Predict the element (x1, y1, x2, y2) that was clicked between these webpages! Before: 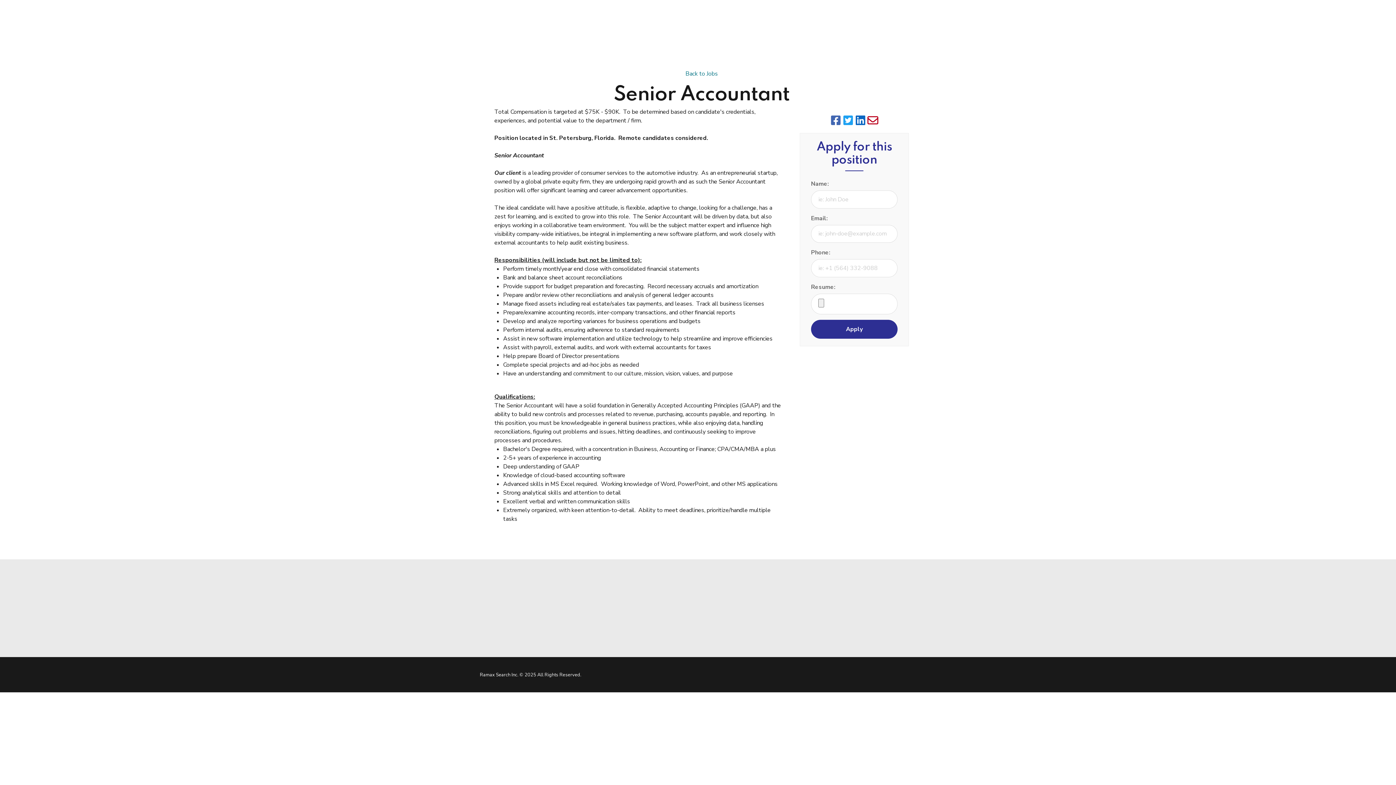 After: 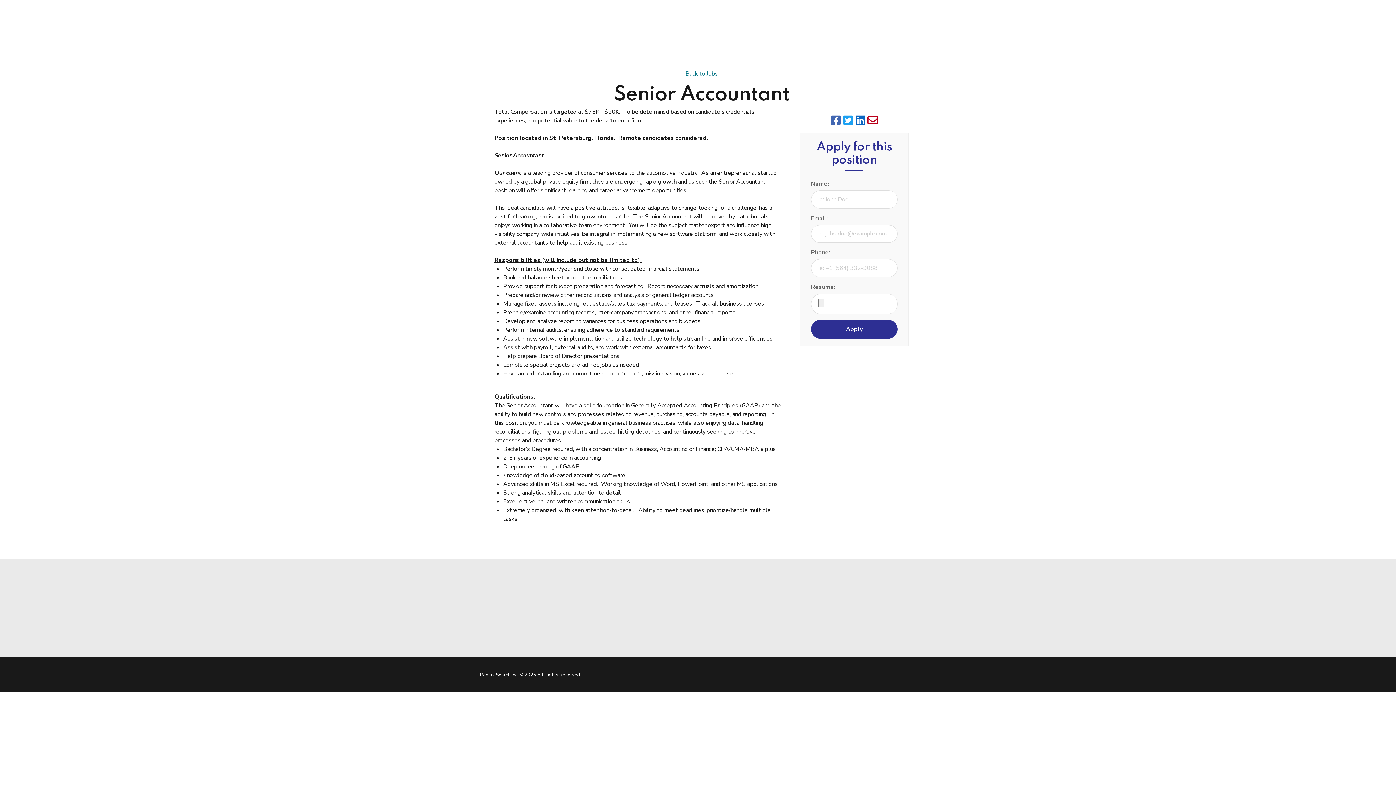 Action: bbox: (705, 611, 748, 616) label: (212) 686-1590